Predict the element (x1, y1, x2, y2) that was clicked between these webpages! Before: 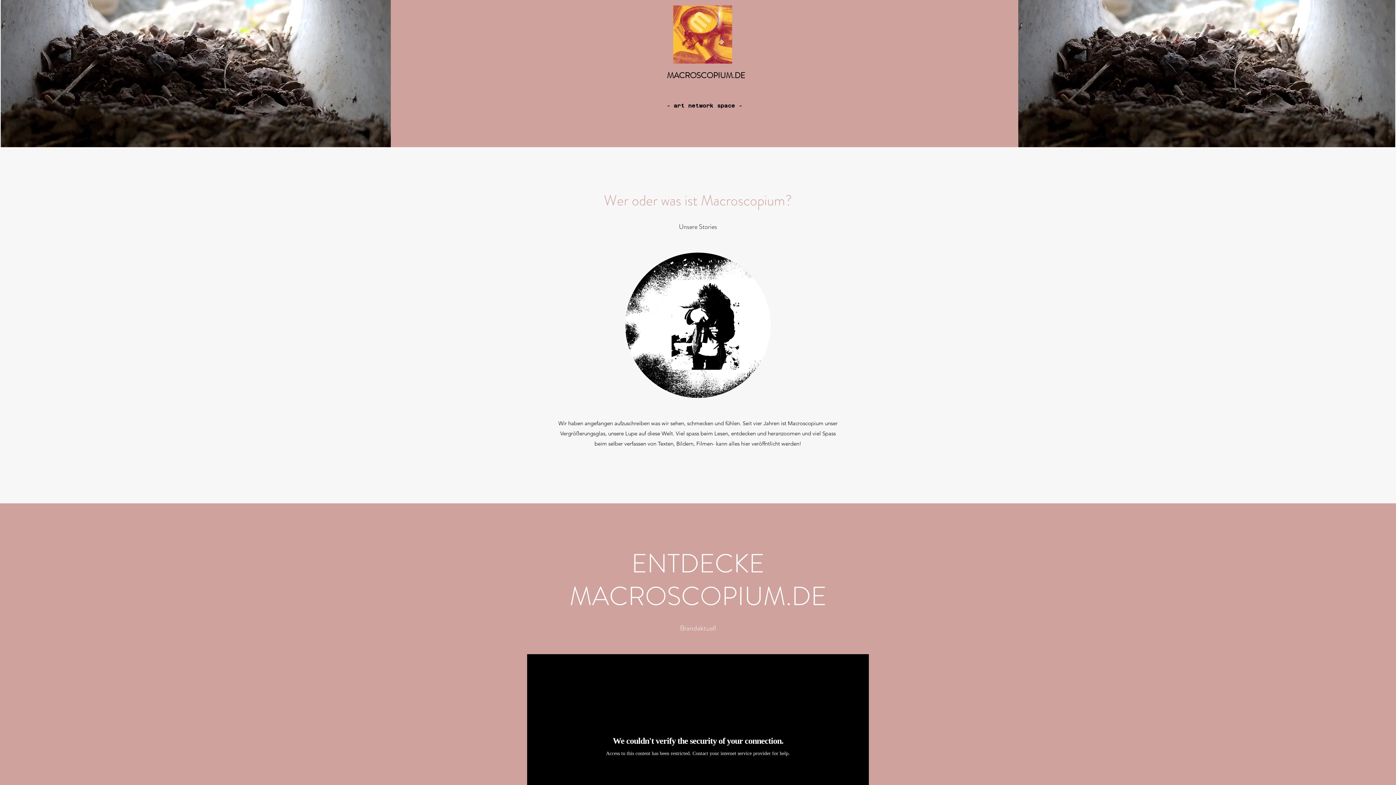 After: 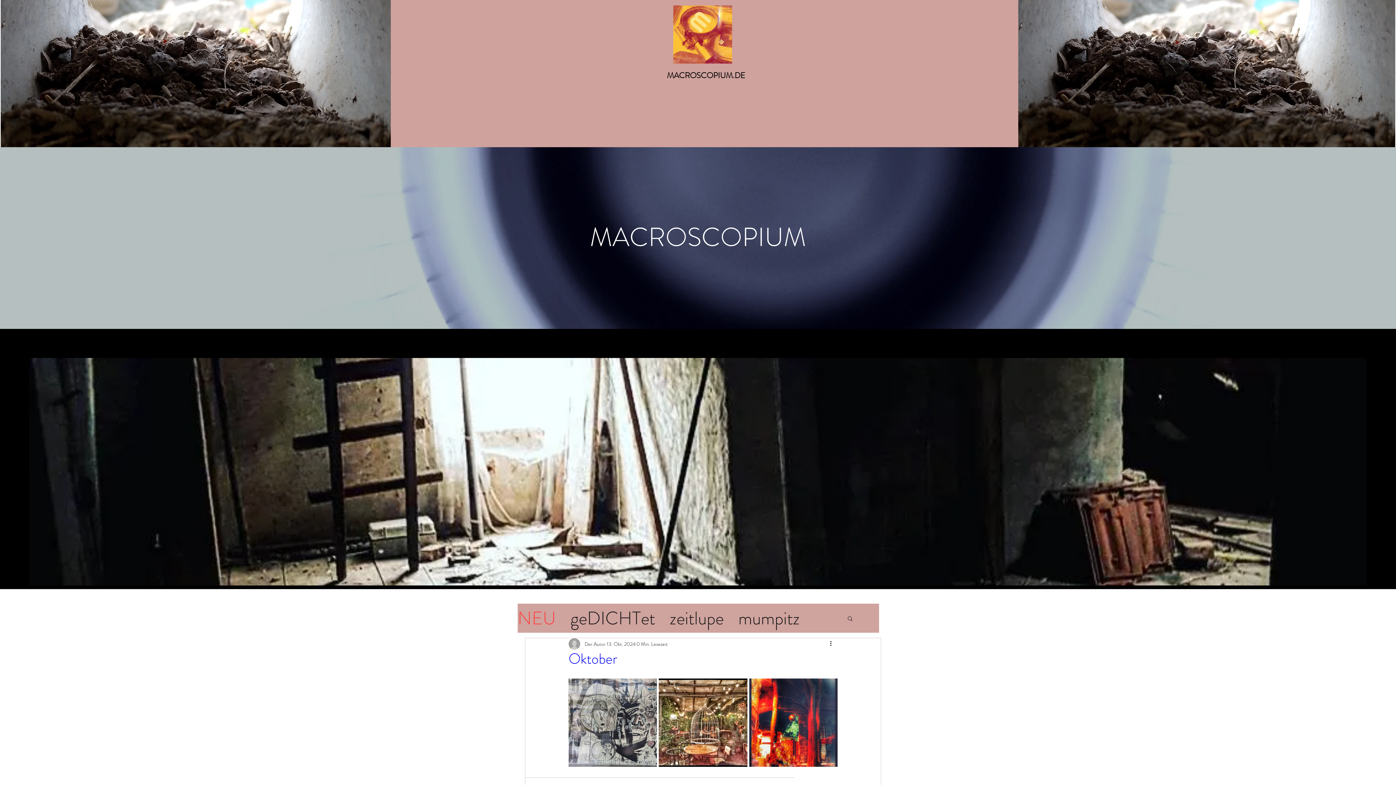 Action: bbox: (673, 5, 732, 63)